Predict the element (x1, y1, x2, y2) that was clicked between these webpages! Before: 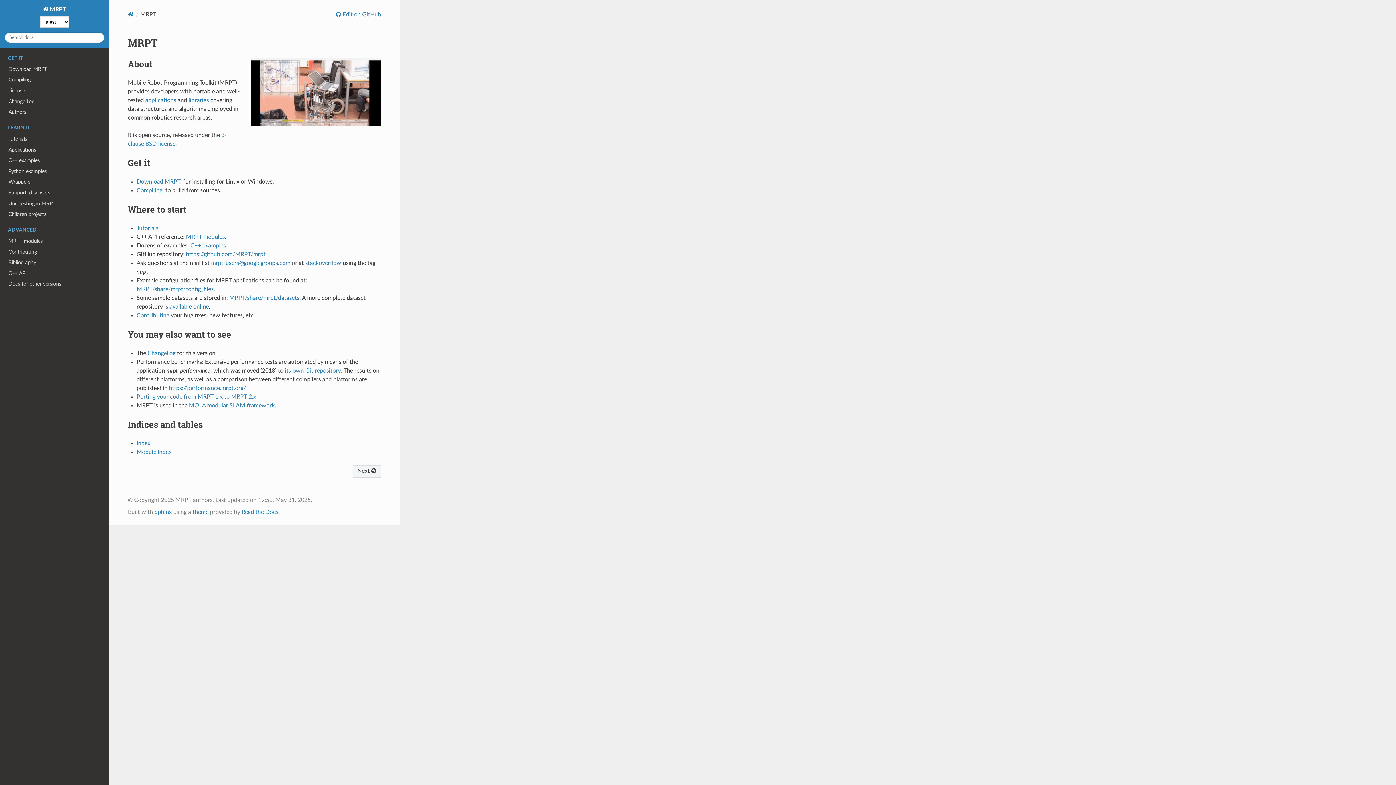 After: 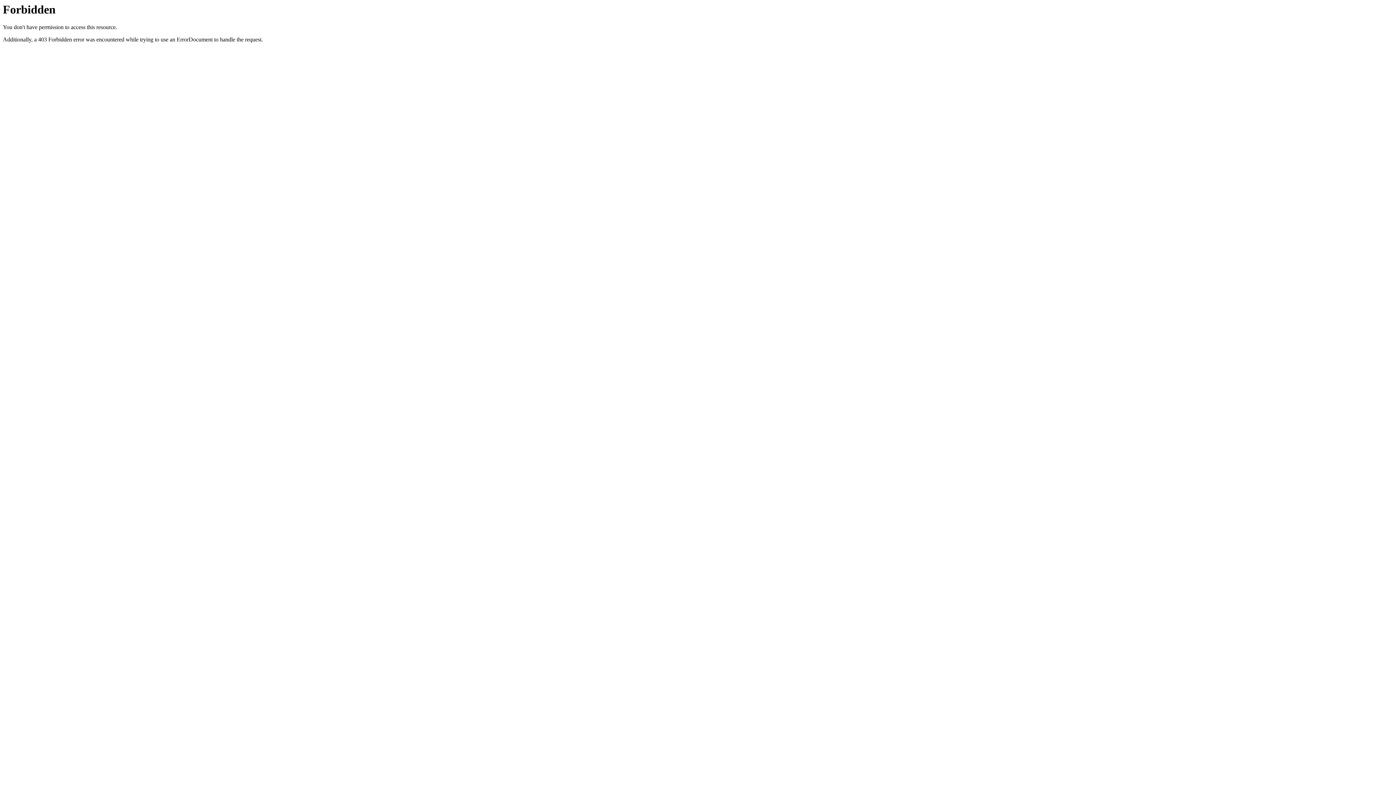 Action: bbox: (169, 385, 246, 391) label: https://performance.mrpt.org/